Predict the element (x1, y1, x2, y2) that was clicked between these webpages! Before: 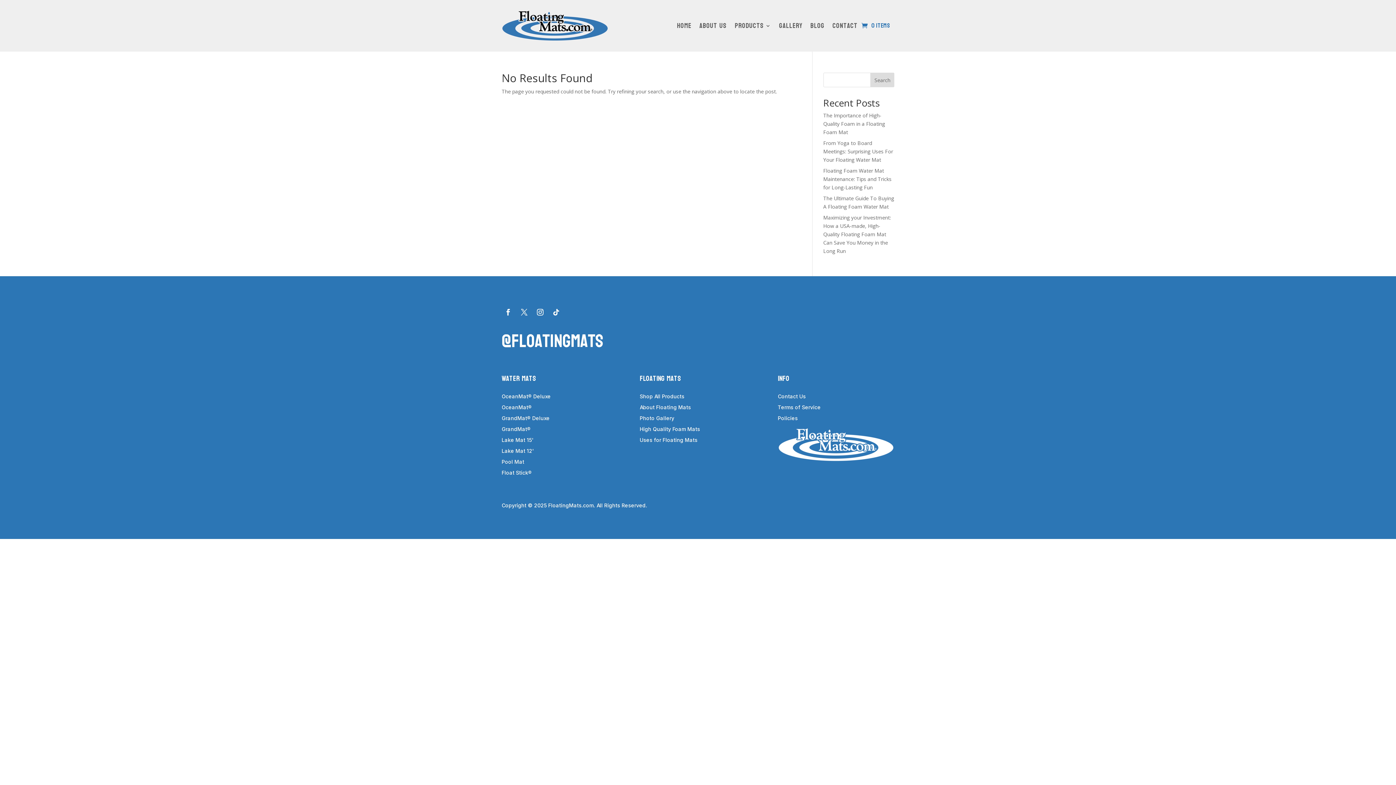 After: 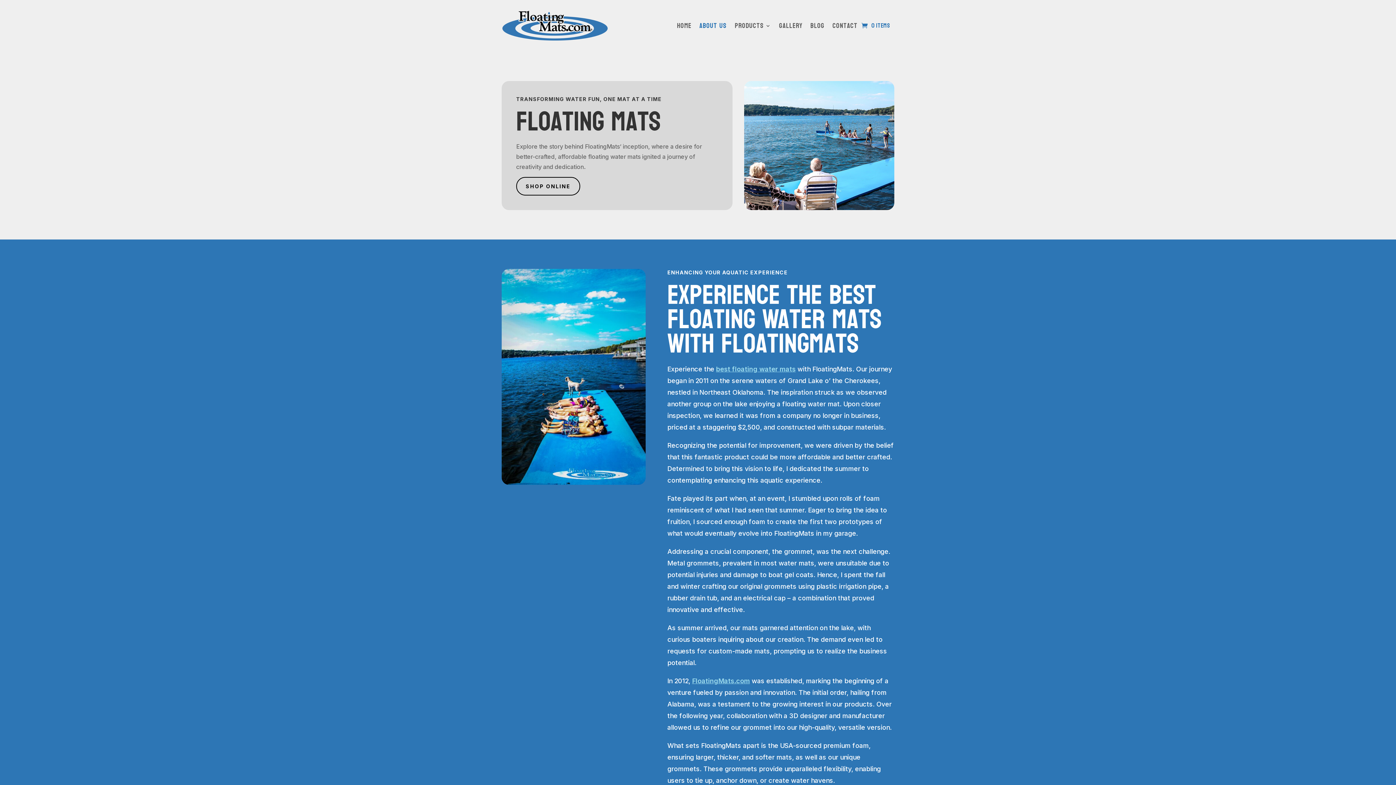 Action: label: About Us bbox: (699, 9, 726, 41)